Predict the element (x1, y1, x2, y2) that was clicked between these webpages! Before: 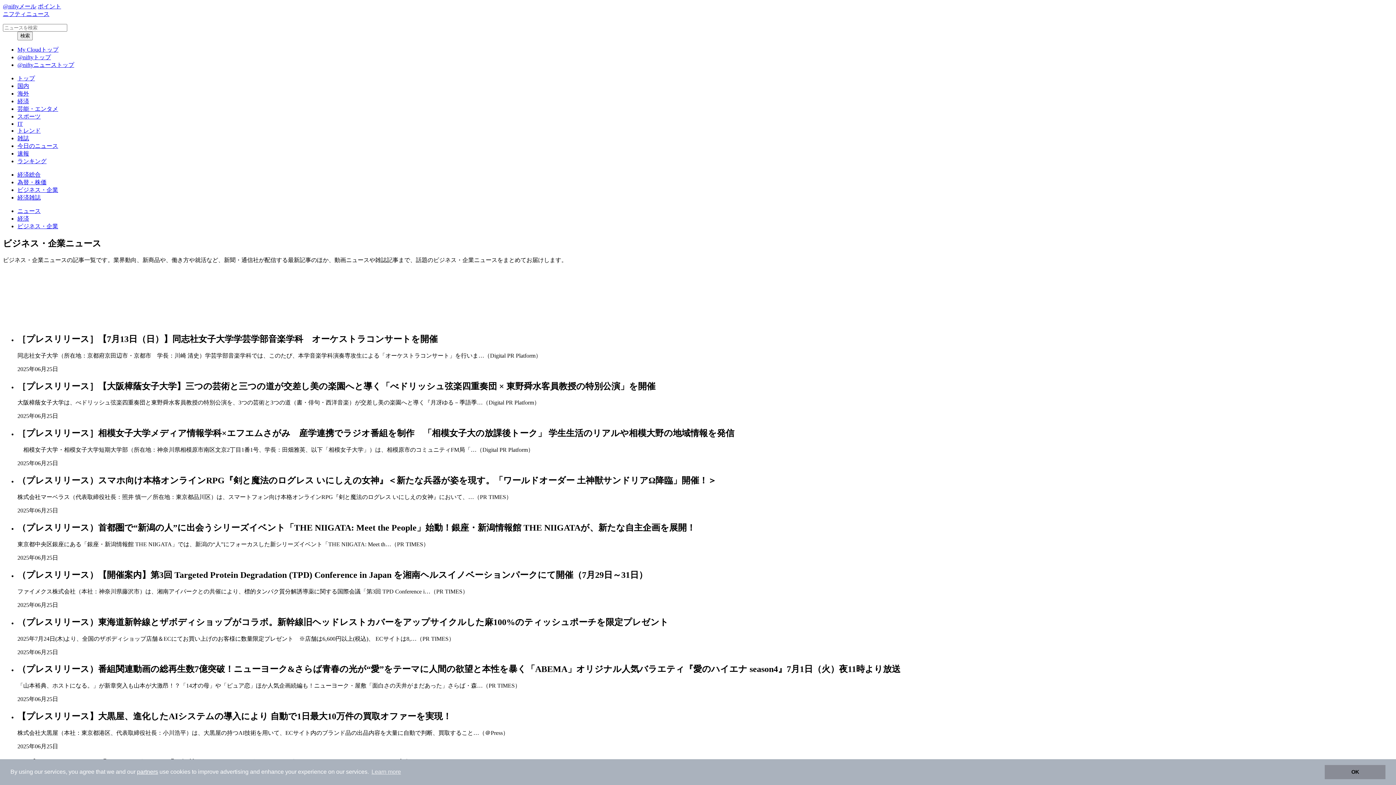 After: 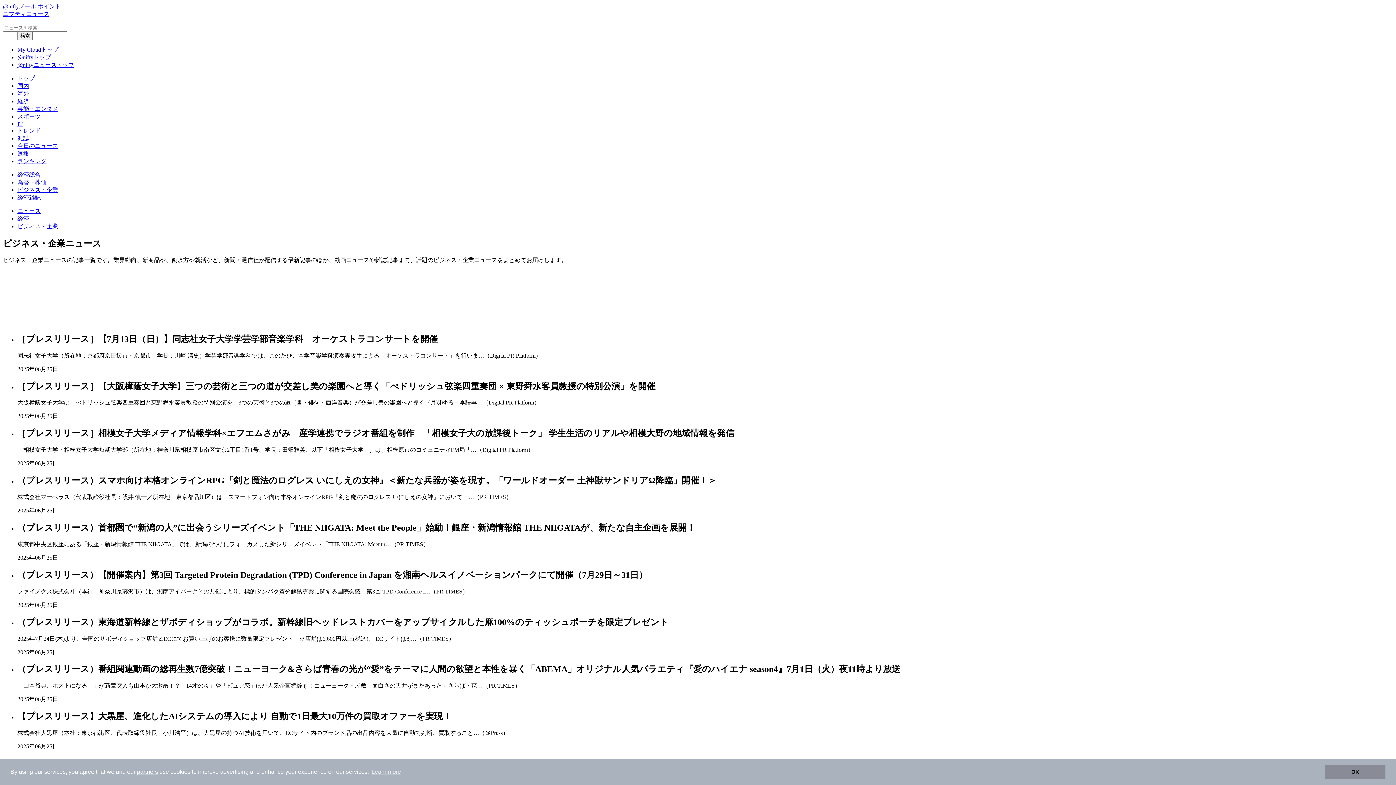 Action: label: ポイント bbox: (37, 3, 61, 9)